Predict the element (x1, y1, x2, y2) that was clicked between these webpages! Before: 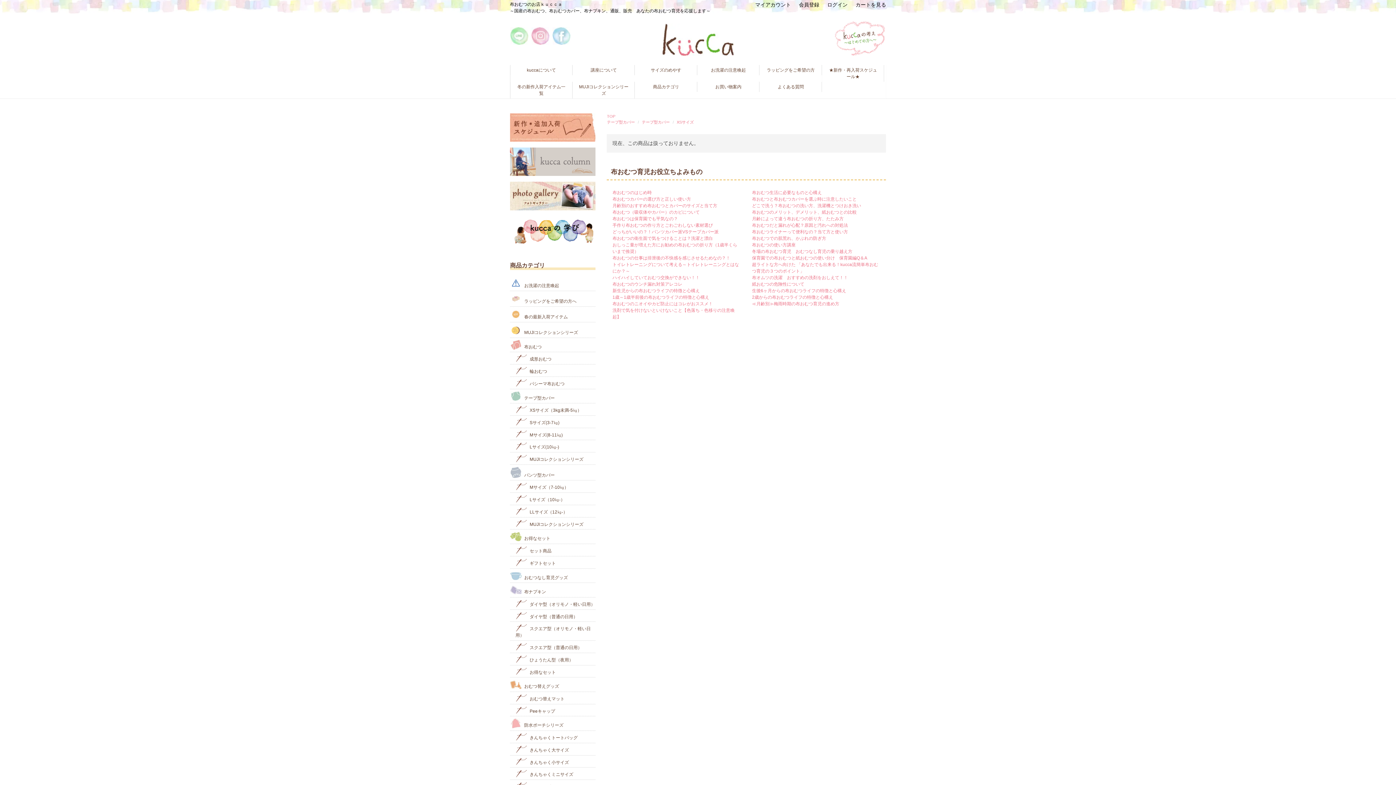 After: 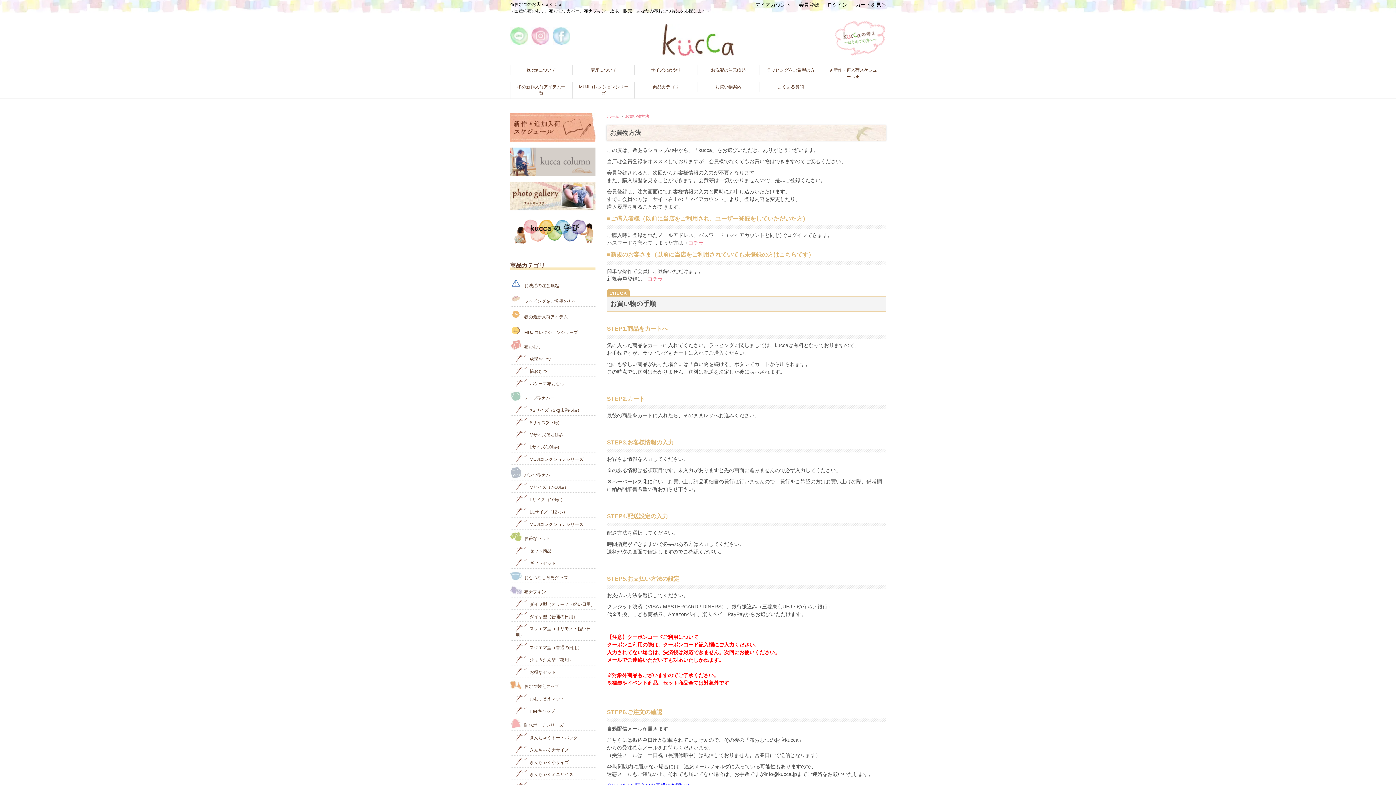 Action: label: お買い物案内 bbox: (697, 81, 759, 92)